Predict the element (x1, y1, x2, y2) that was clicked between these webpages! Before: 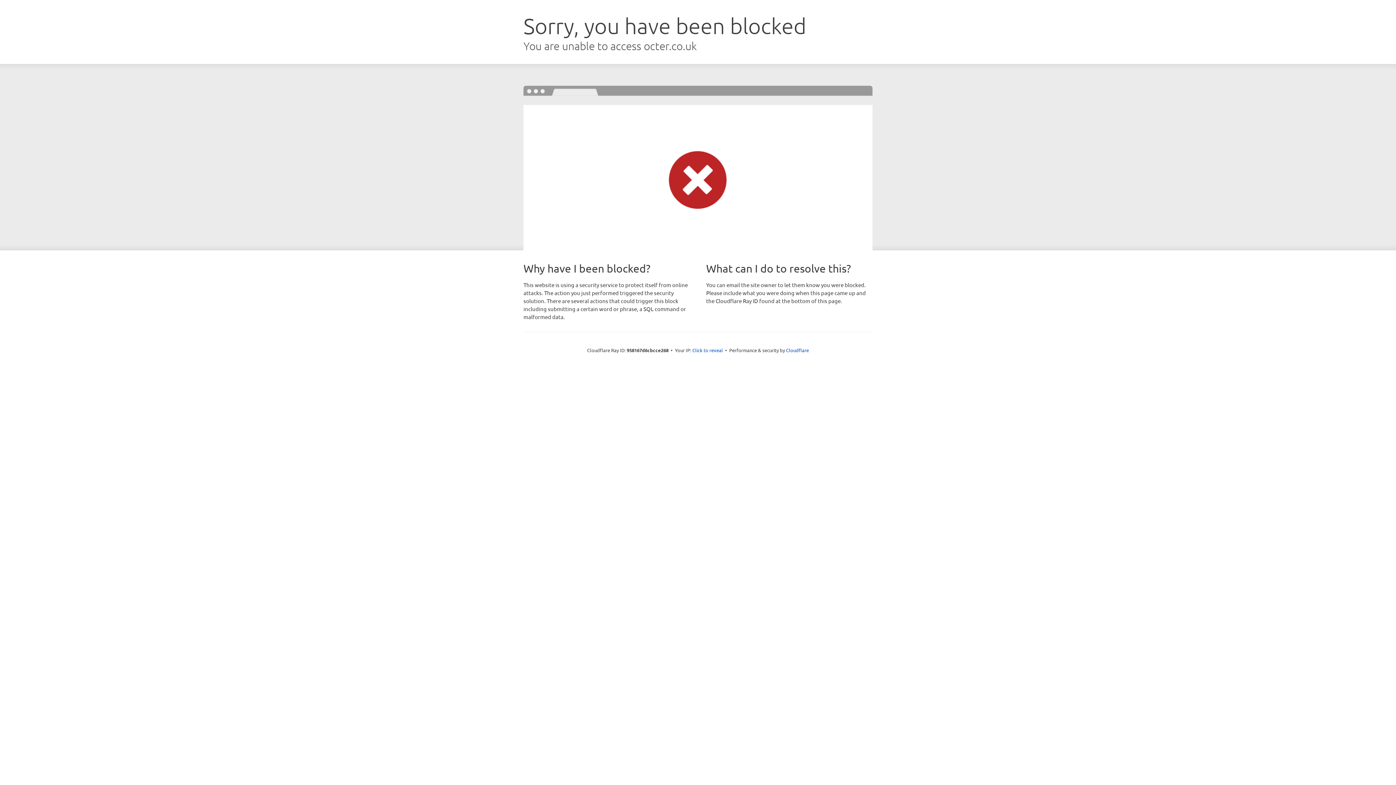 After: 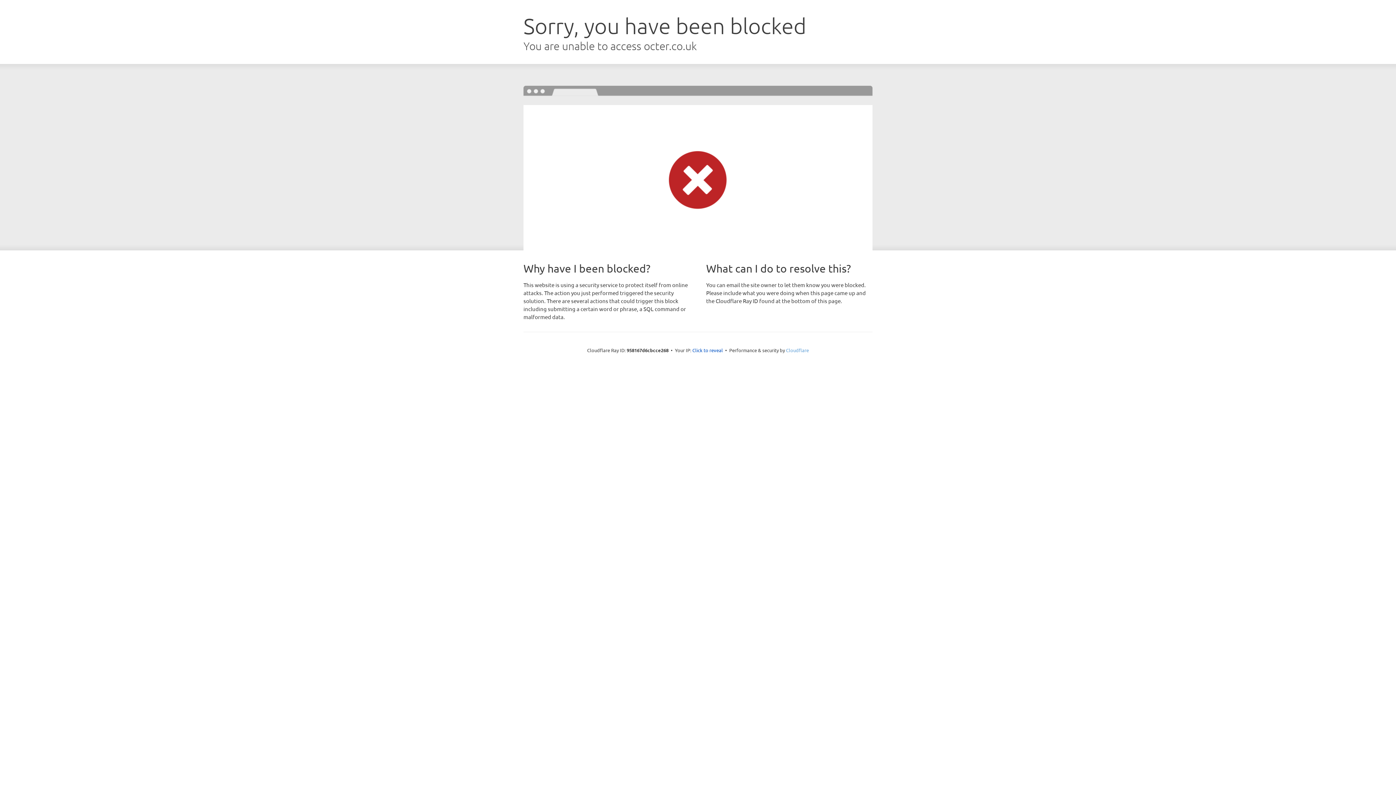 Action: bbox: (786, 347, 809, 353) label: Cloudflare